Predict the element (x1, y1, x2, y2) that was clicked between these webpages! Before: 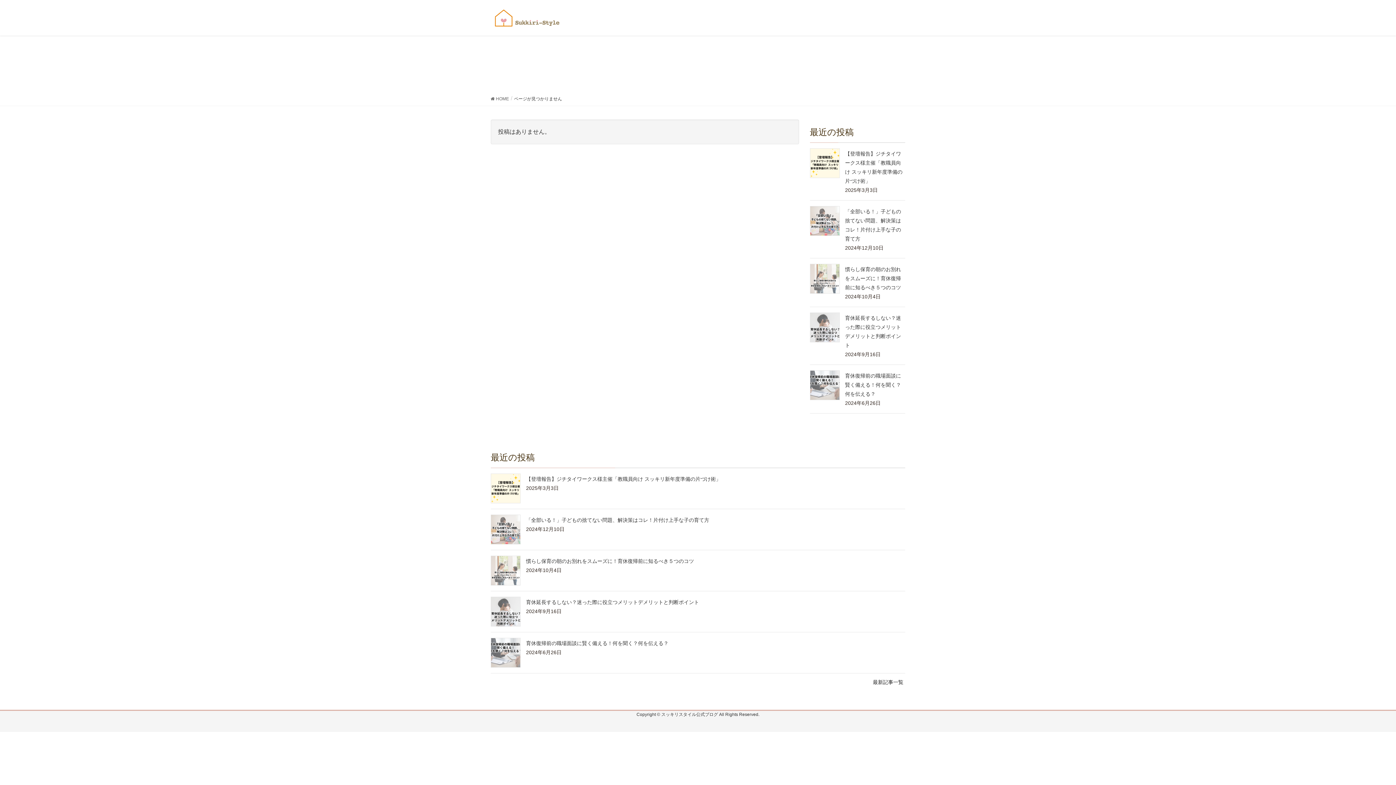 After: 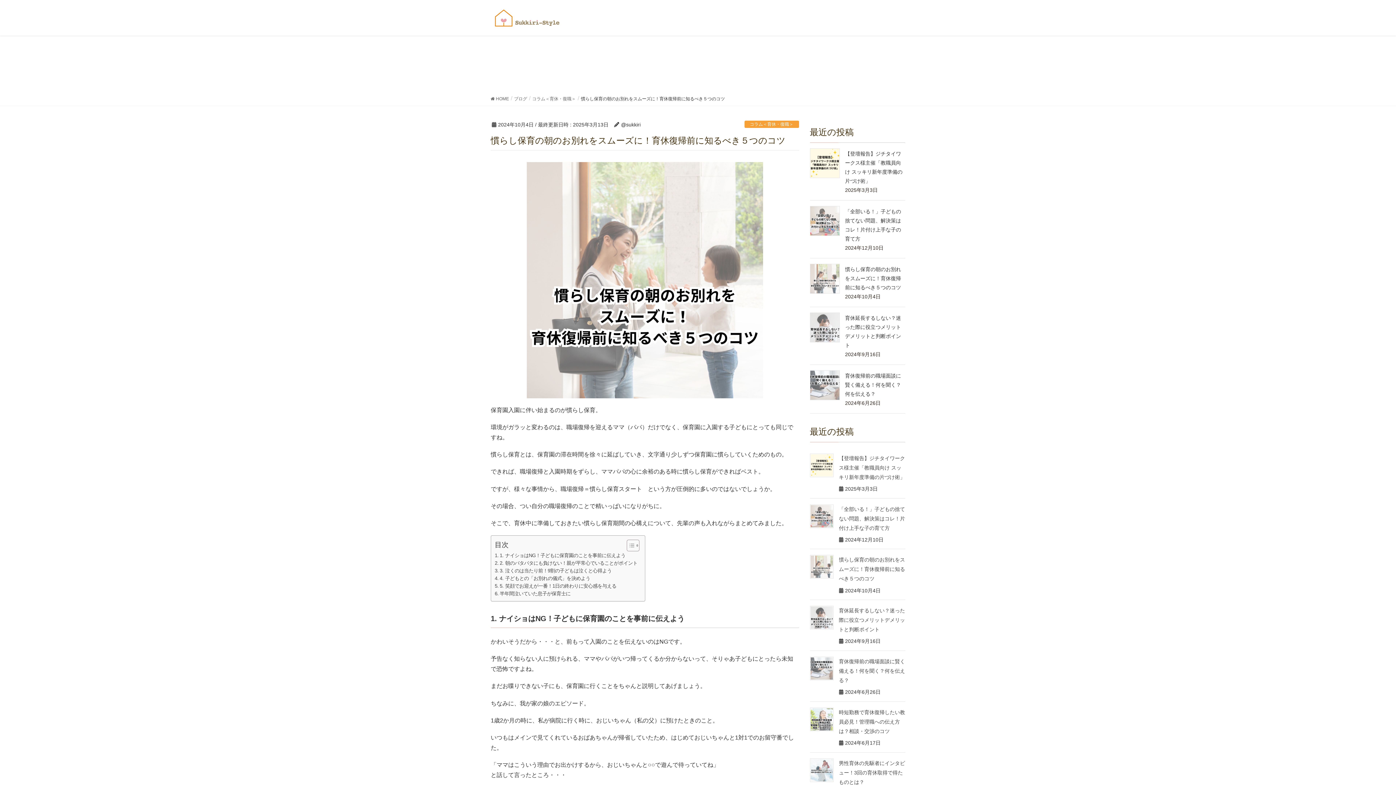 Action: bbox: (845, 266, 901, 290) label: 慣らし保育の朝のお別れをスムーズに！育休復帰前に知るべき５つのコツ